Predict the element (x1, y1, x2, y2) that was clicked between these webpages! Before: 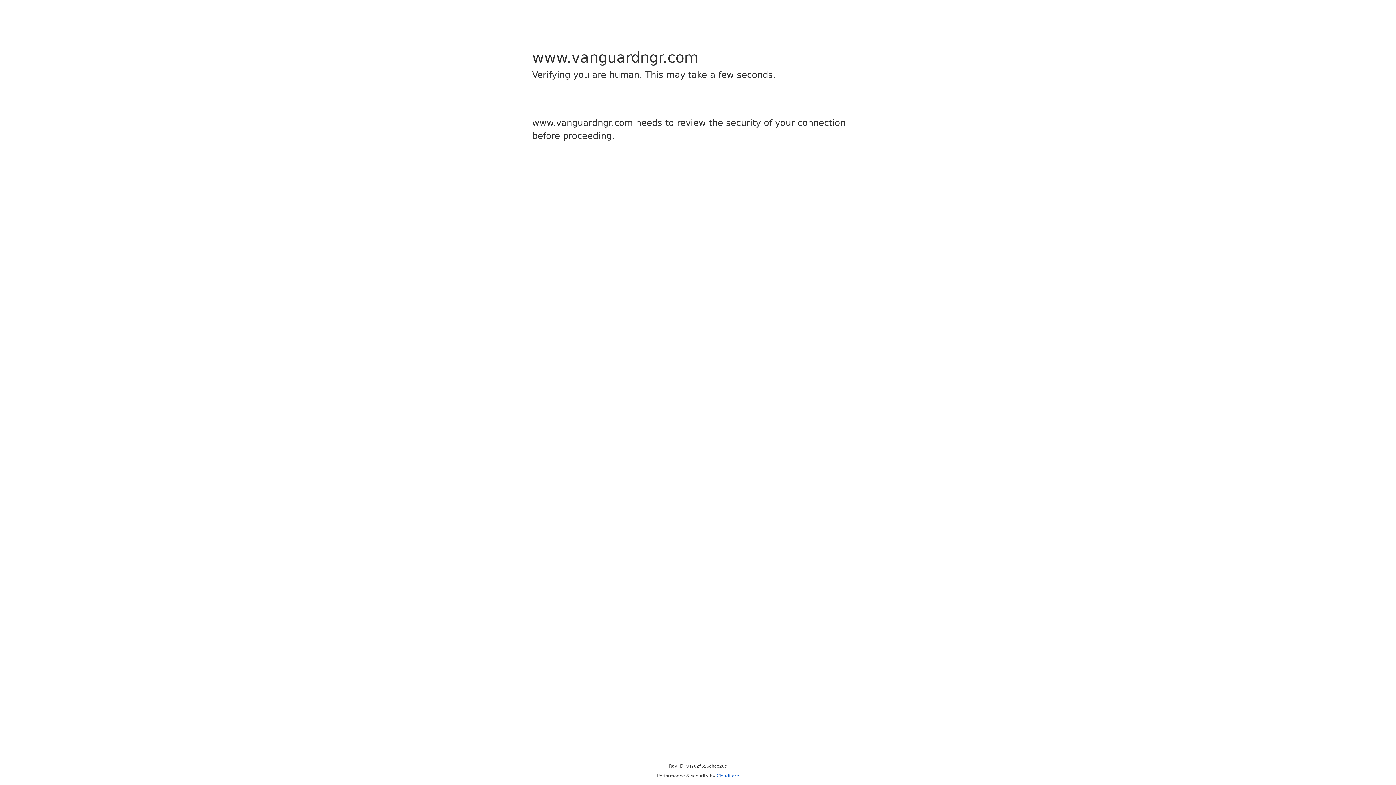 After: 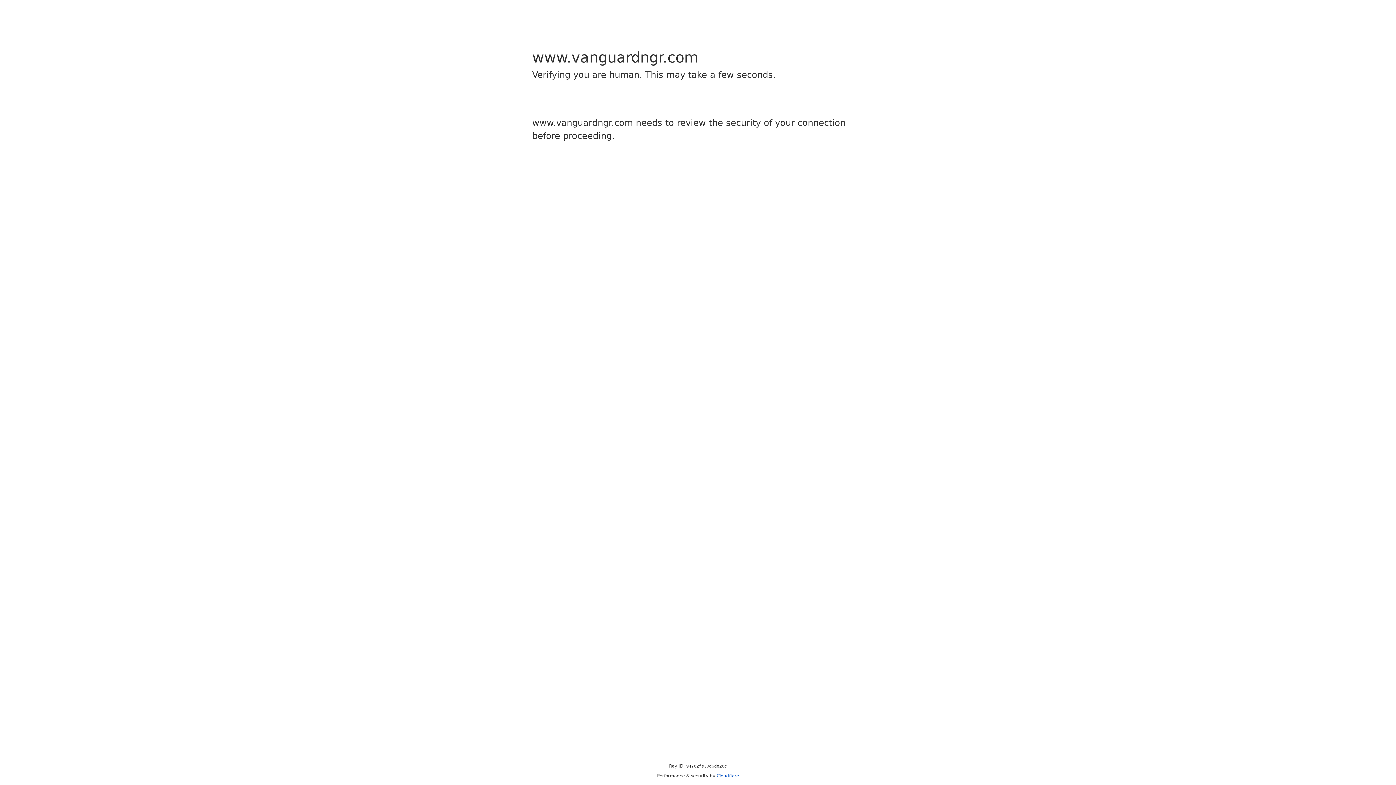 Action: bbox: (716, 773, 739, 778) label: Cloudflare